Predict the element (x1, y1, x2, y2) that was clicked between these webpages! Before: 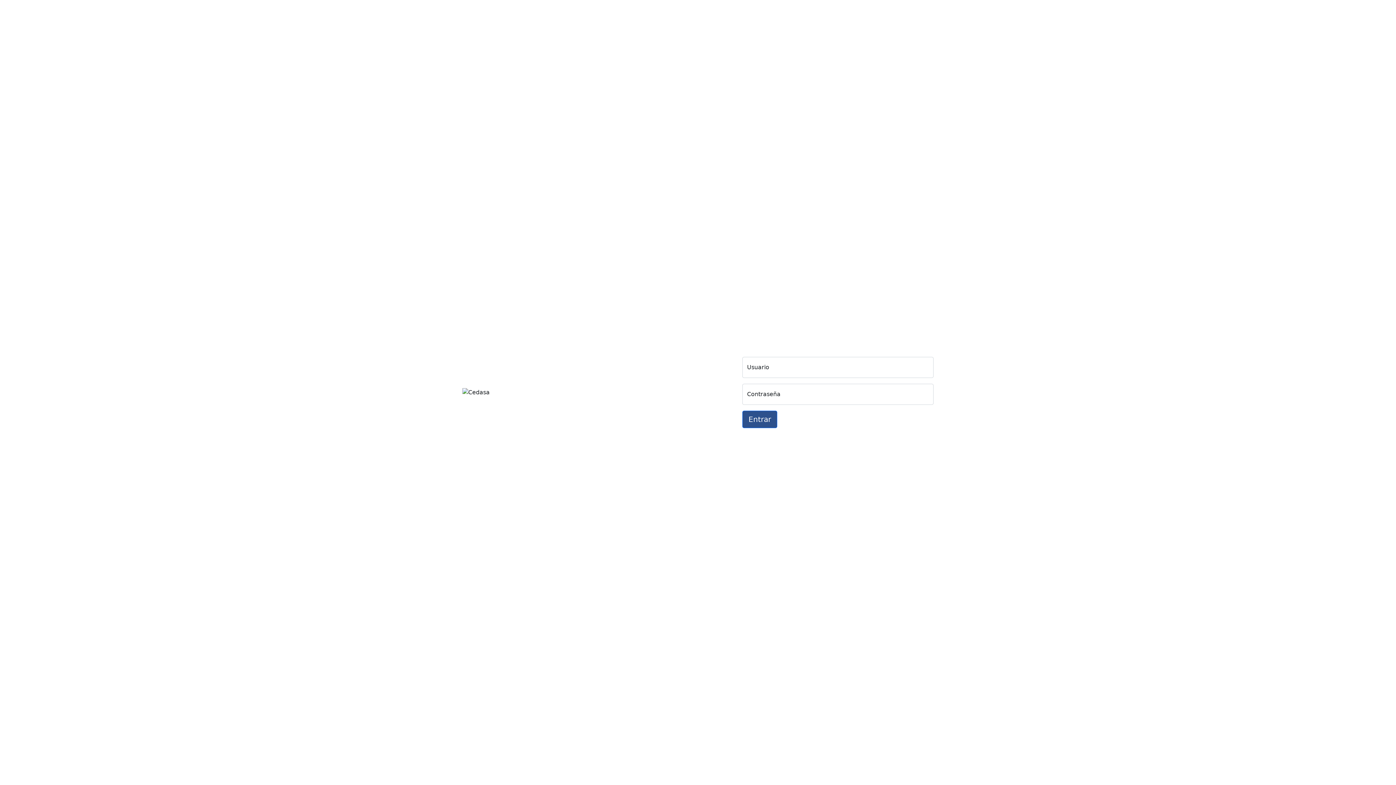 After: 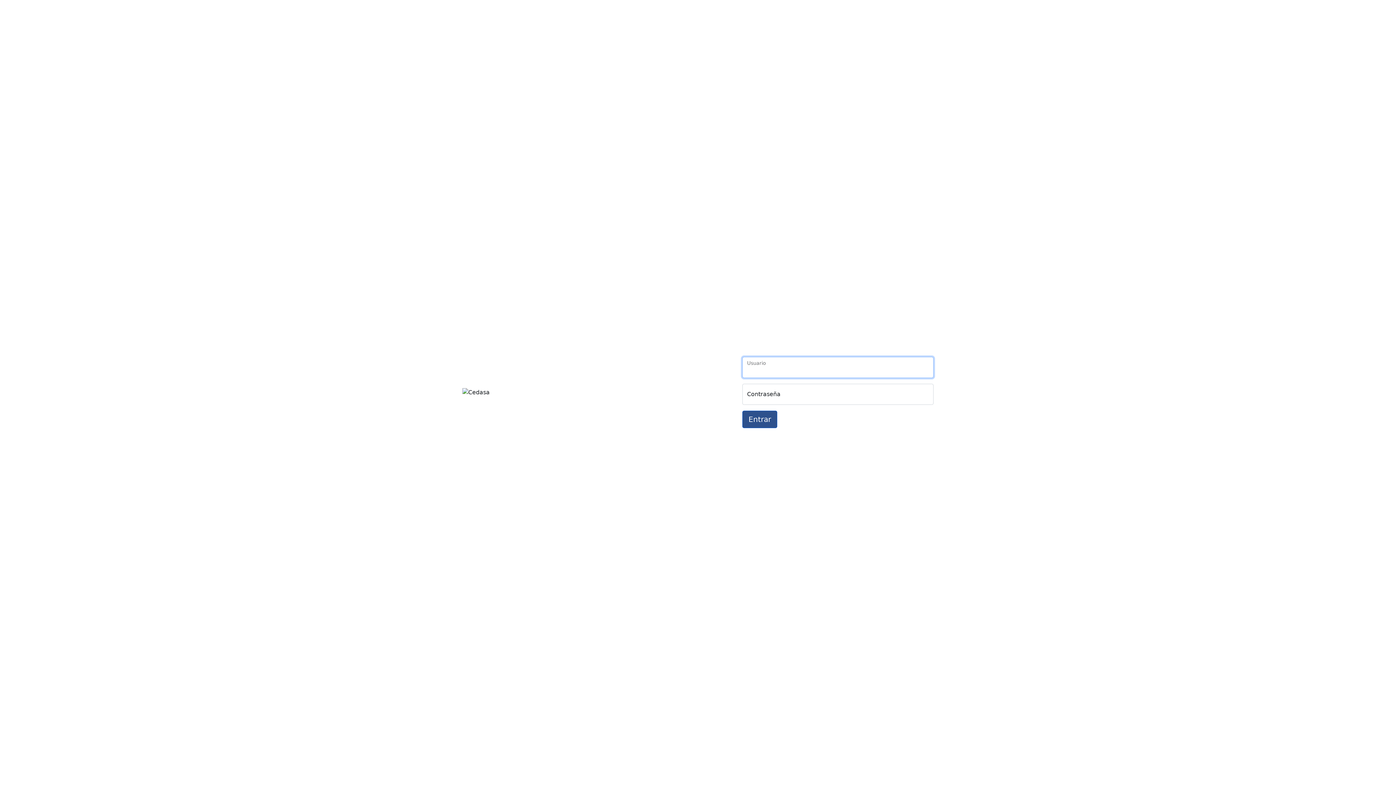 Action: bbox: (742, 410, 777, 428) label: Entrar